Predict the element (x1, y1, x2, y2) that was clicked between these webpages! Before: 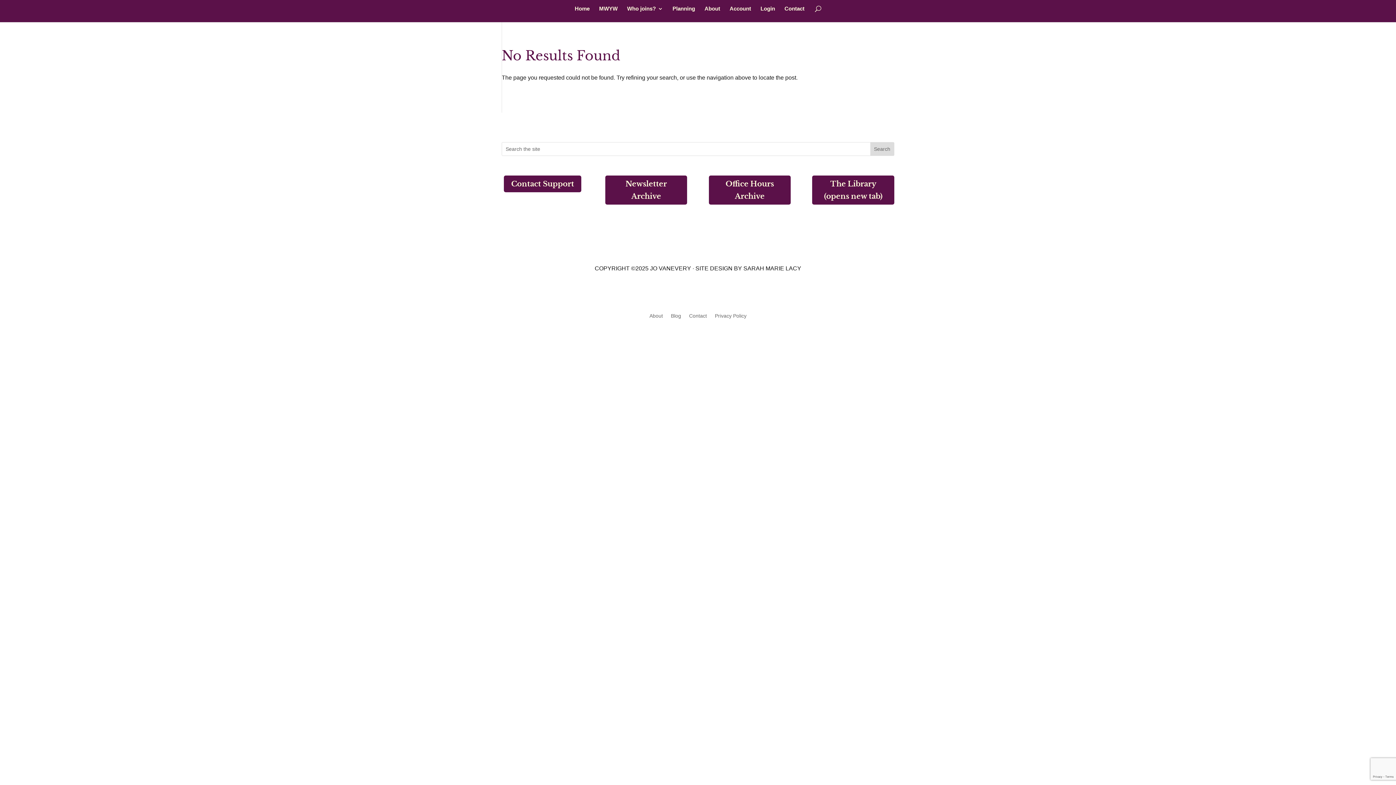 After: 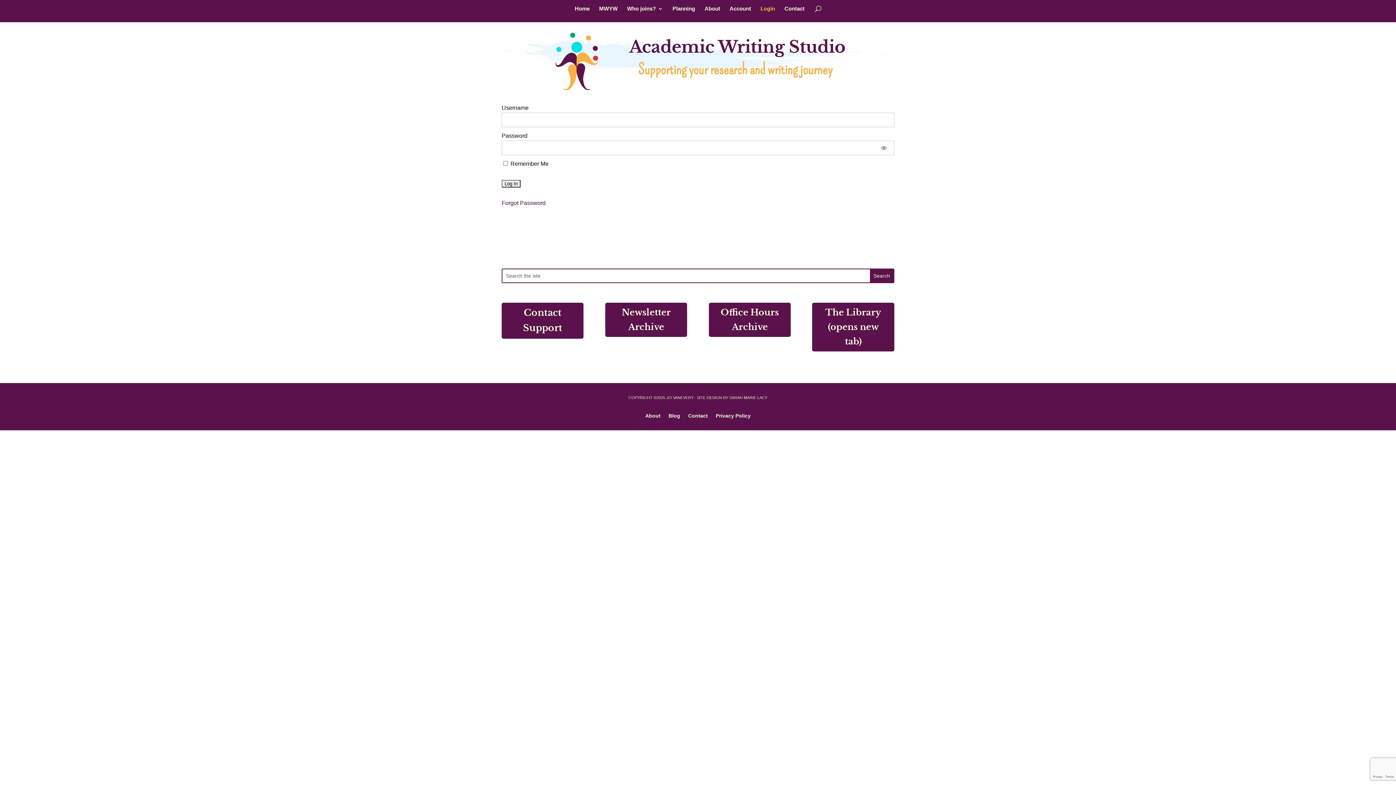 Action: label: Login bbox: (760, 6, 775, 22)